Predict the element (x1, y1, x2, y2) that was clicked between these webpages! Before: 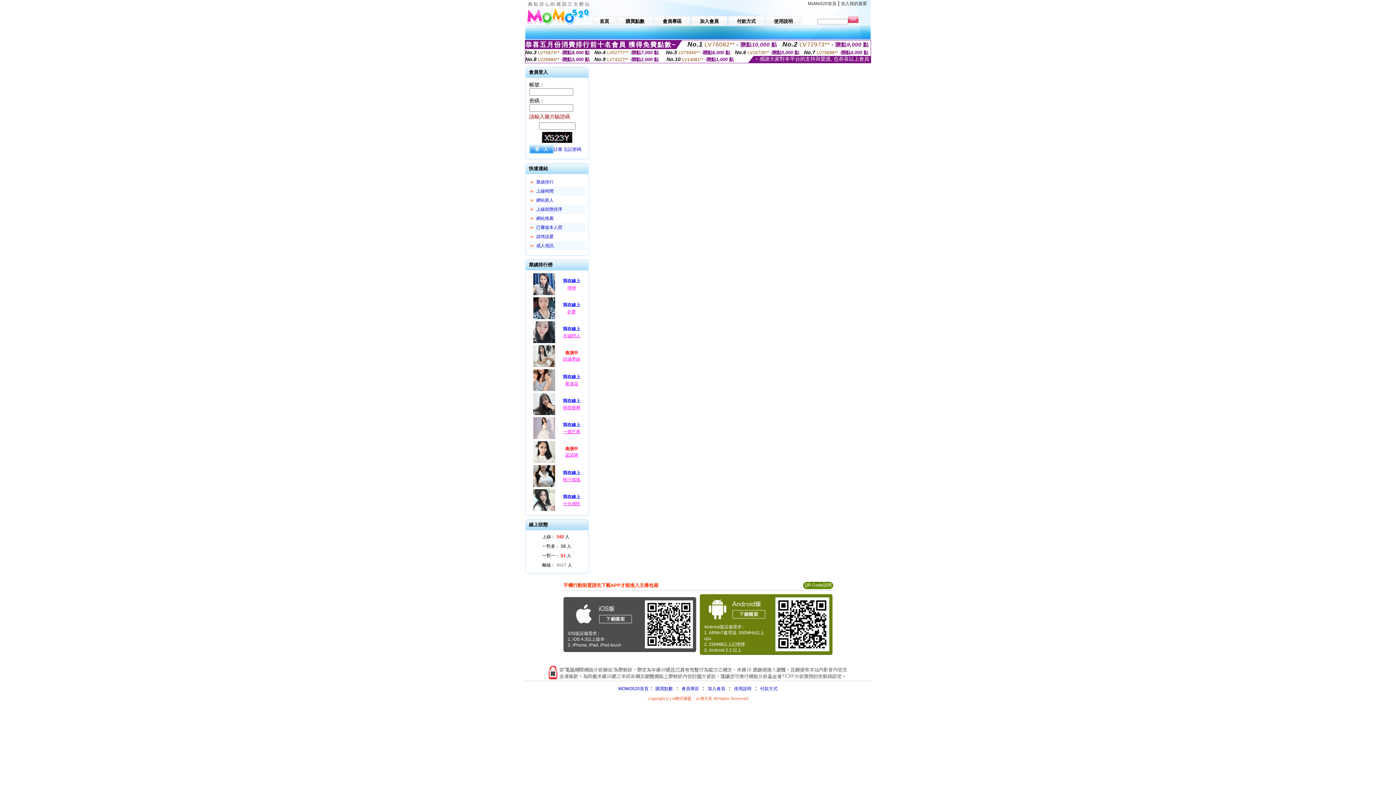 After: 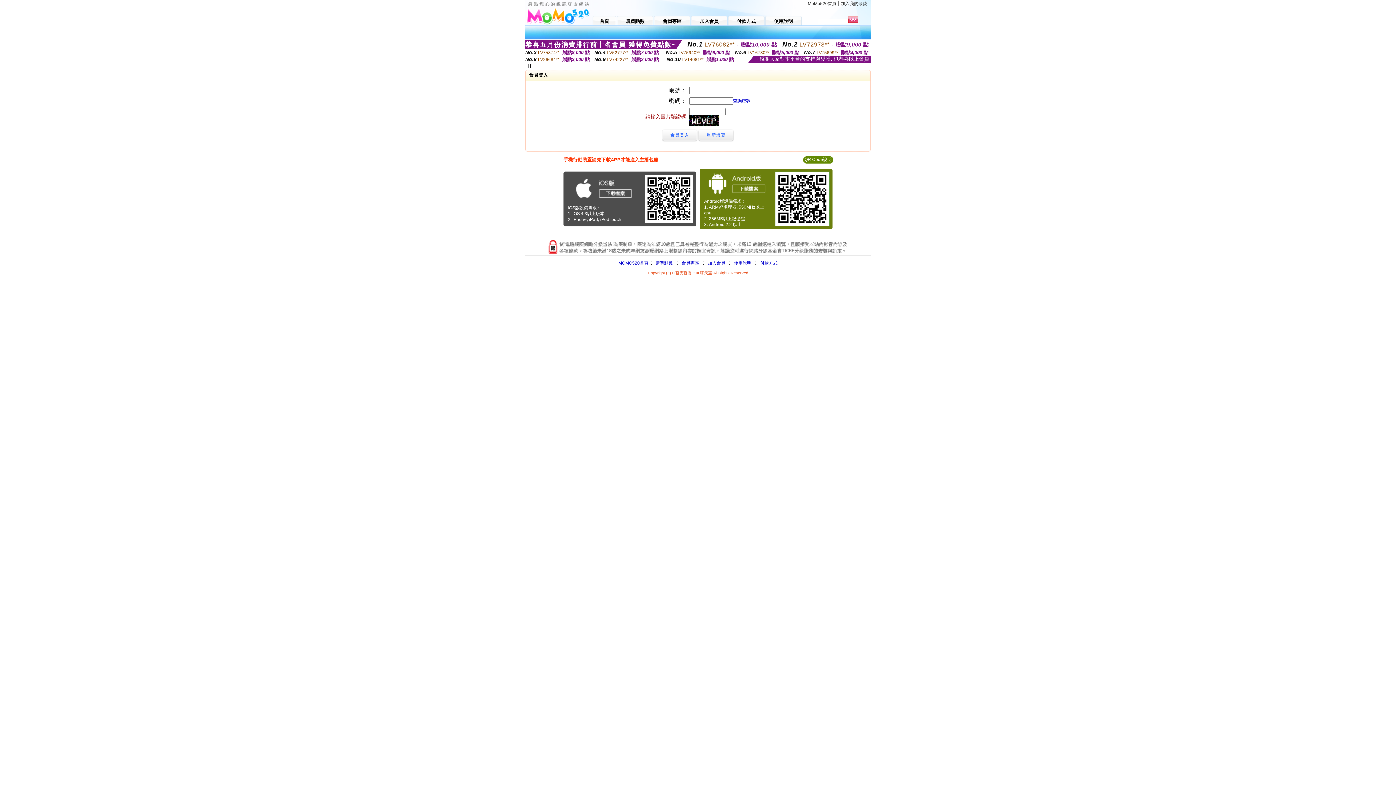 Action: label: 會員專區 bbox: (654, 14, 690, 25)